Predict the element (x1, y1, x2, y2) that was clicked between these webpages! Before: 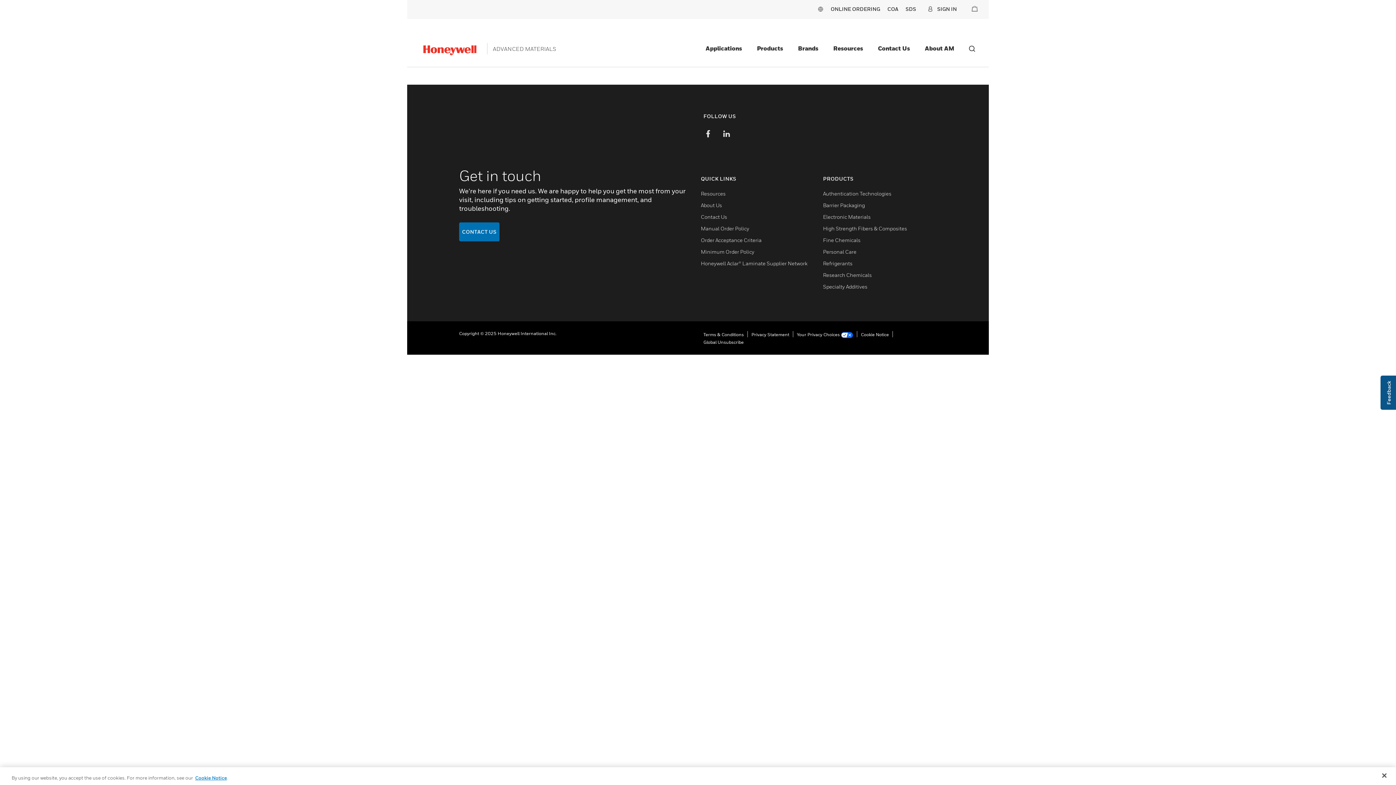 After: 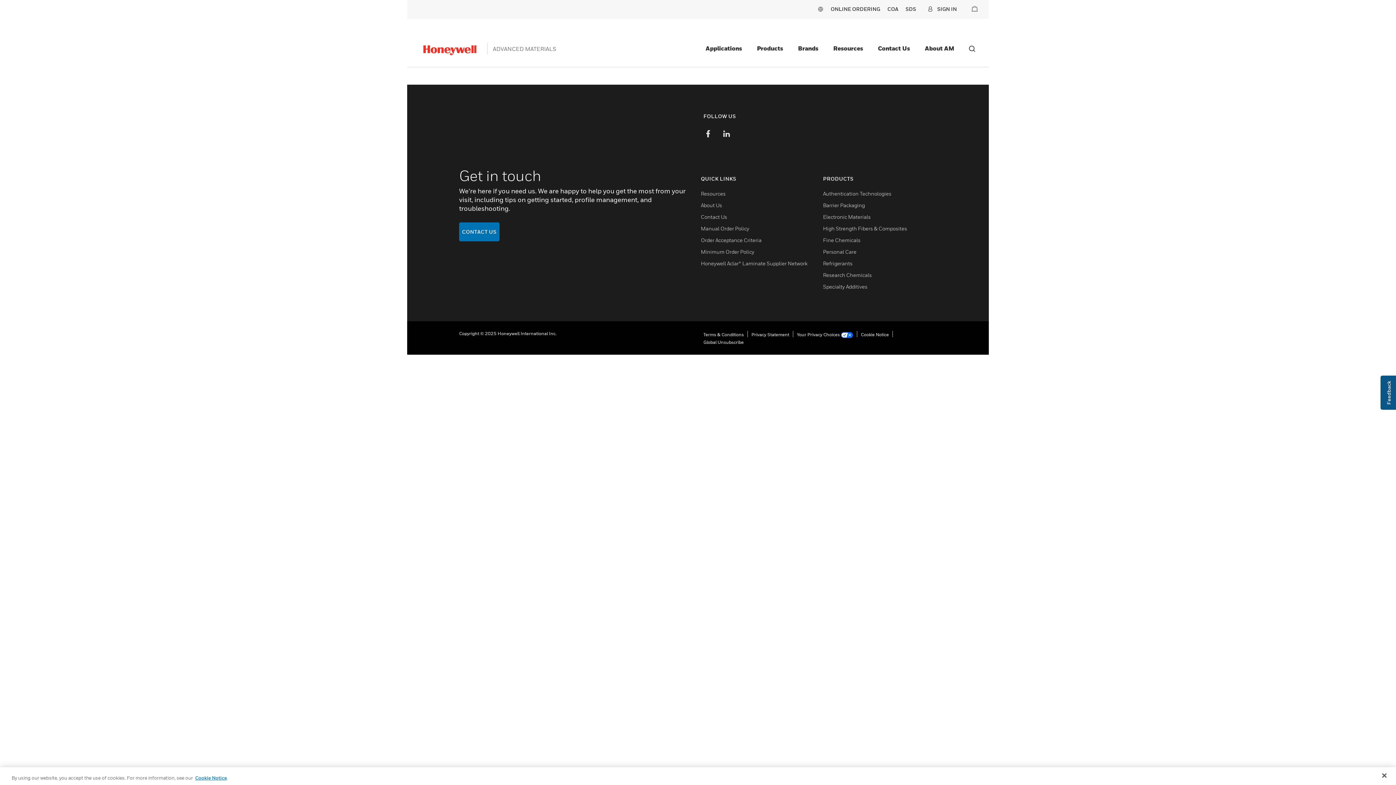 Action: label: true bbox: (703, 129, 713, 136)